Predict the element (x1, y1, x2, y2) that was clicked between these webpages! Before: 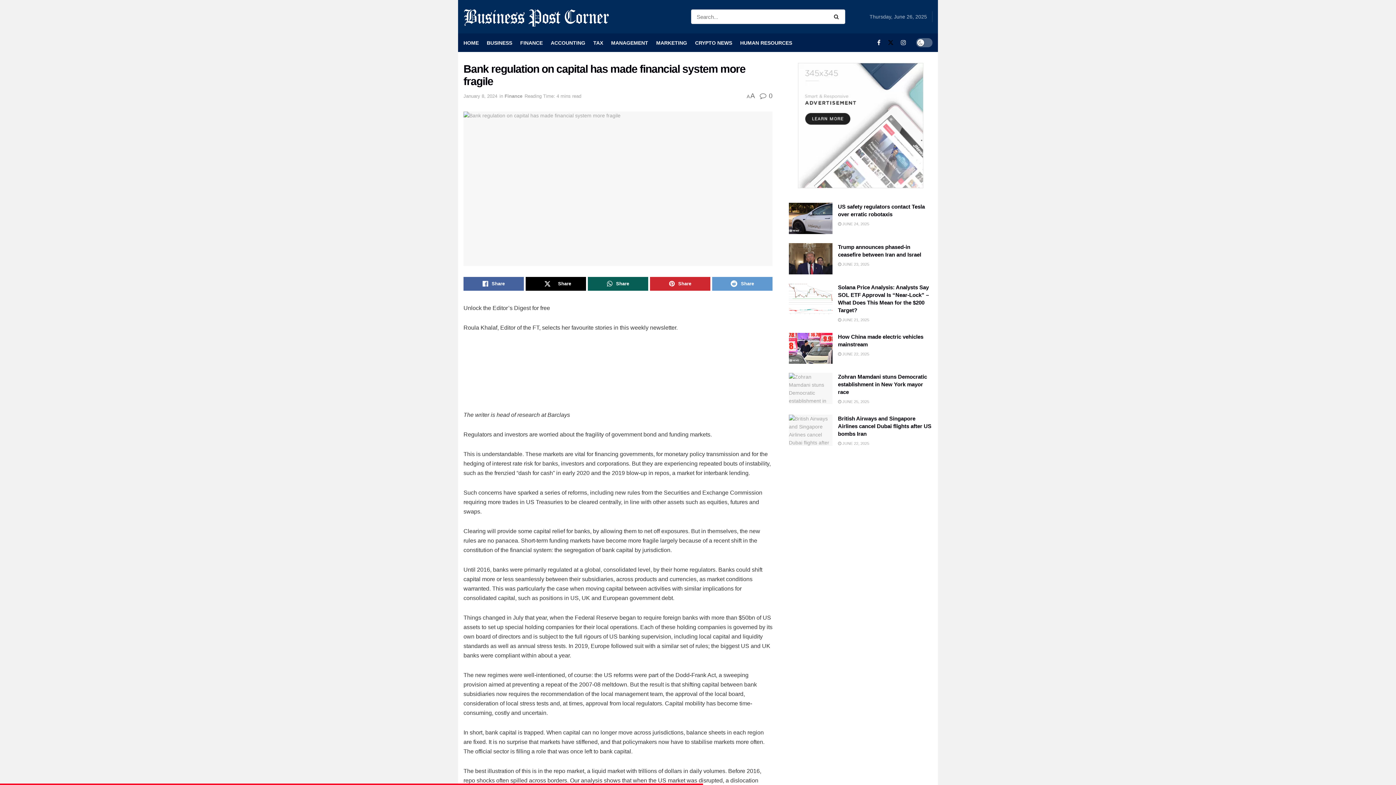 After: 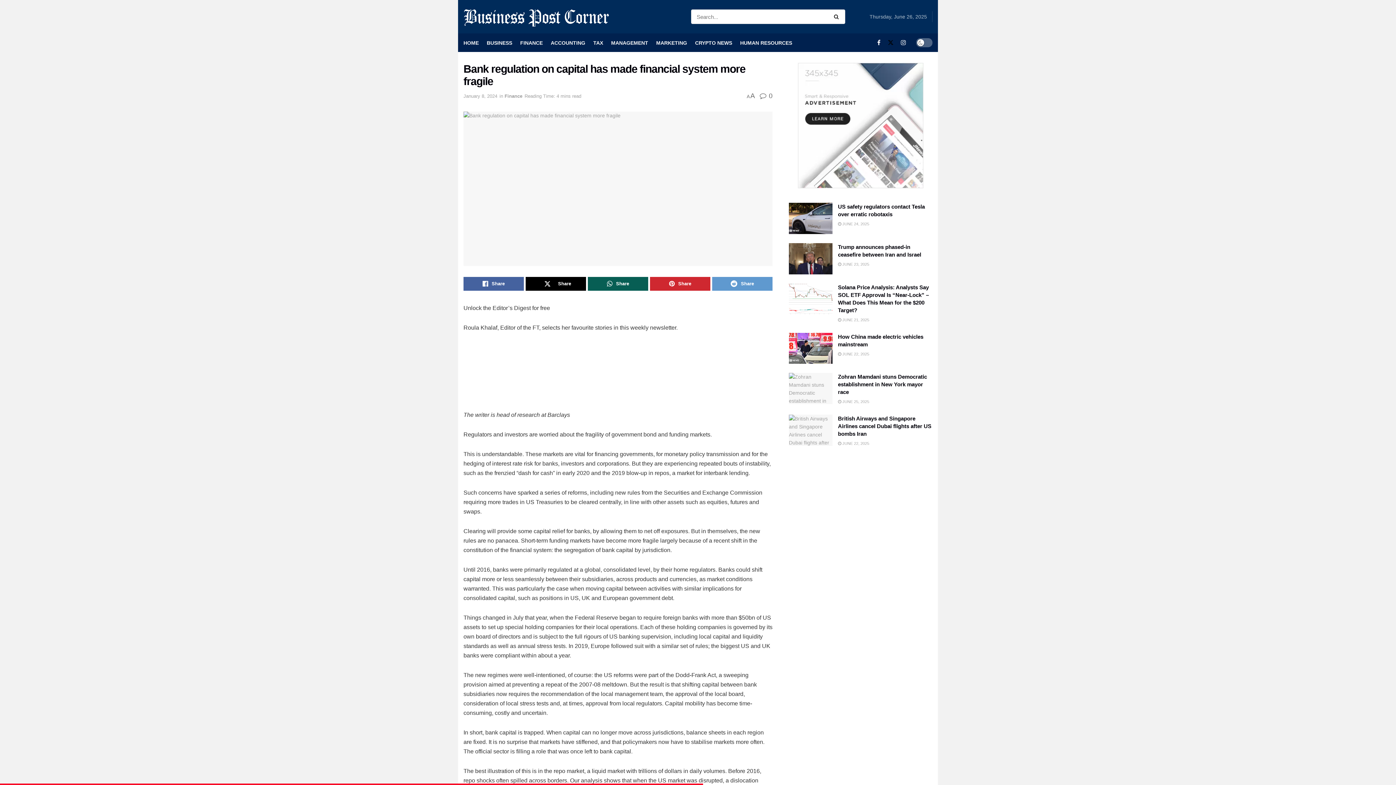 Action: label:  0 bbox: (760, 92, 772, 99)